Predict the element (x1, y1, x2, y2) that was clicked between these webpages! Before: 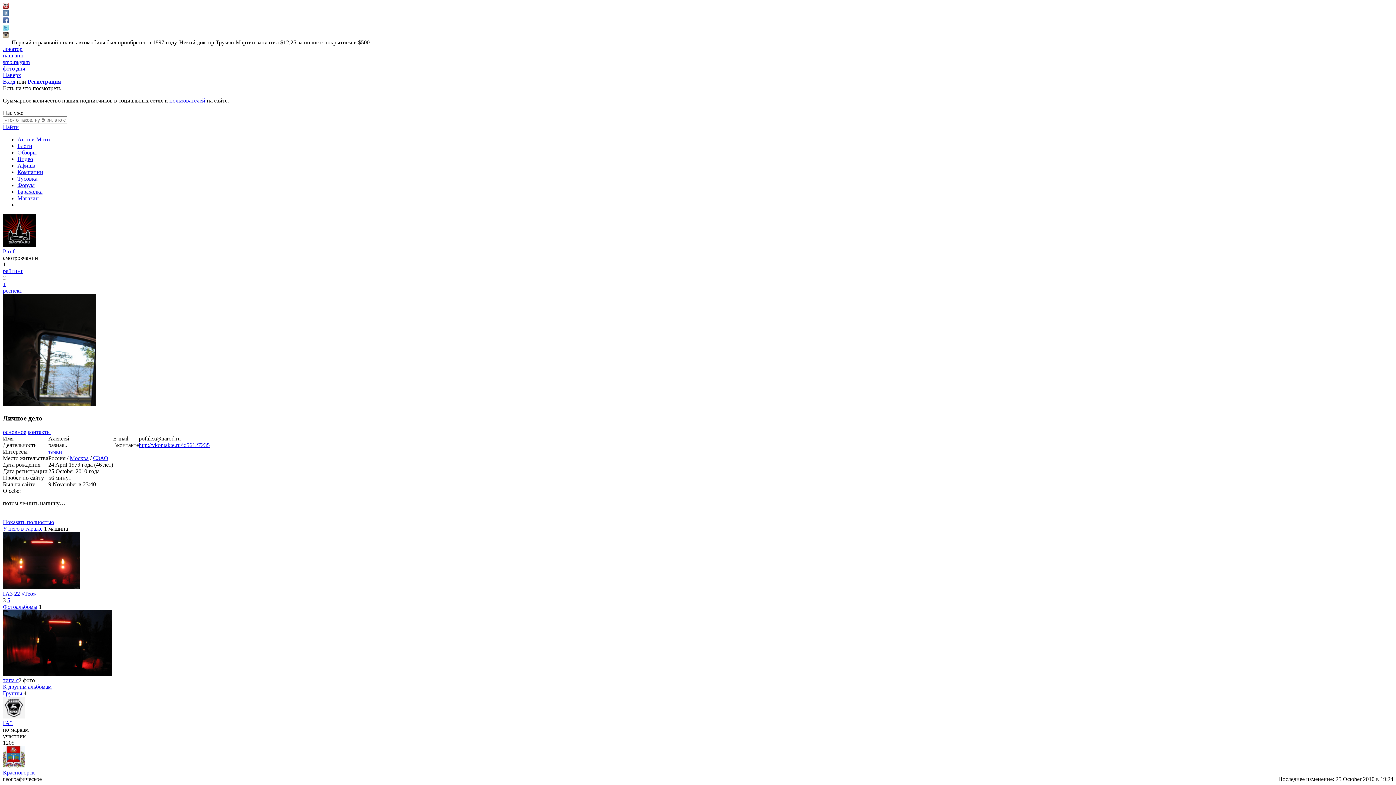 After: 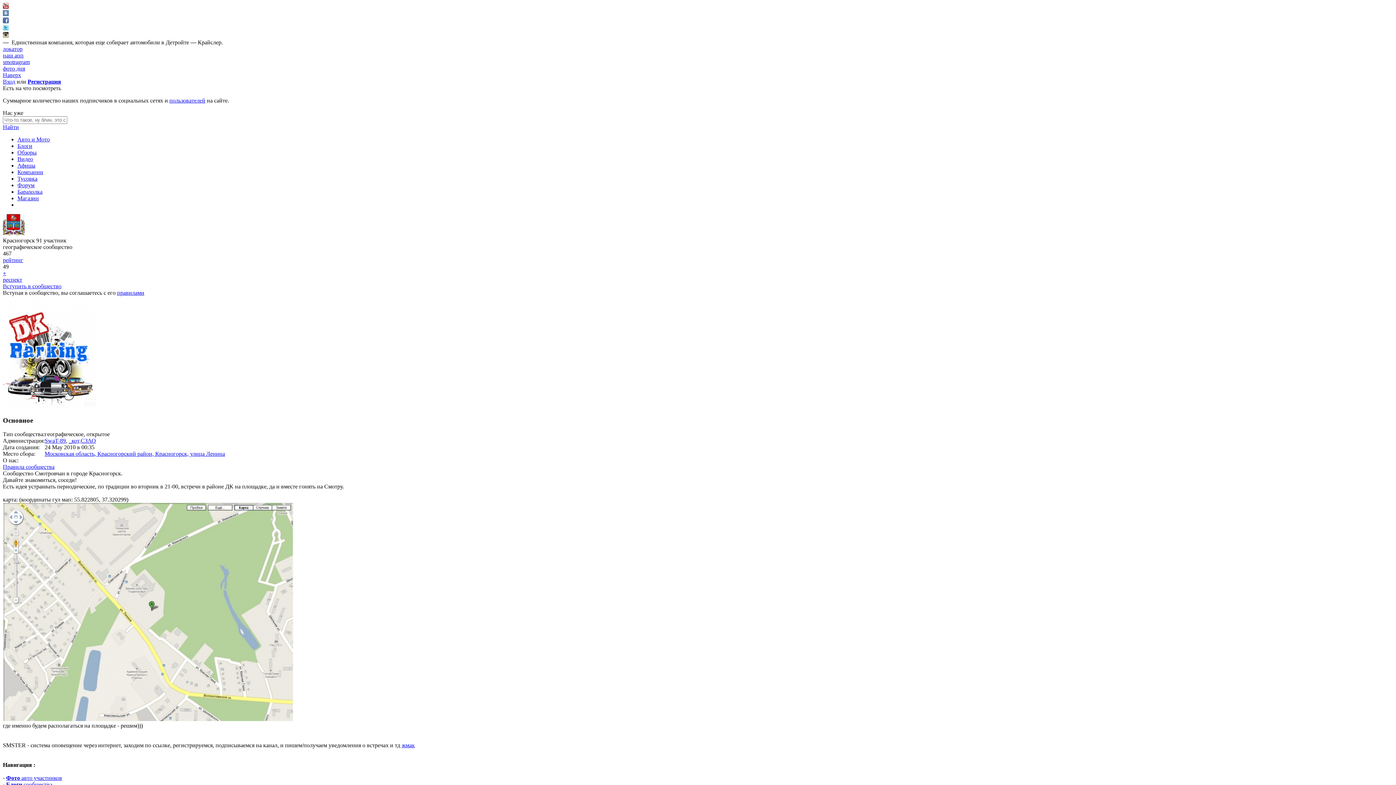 Action: bbox: (2, 769, 34, 776) label: Красногорск